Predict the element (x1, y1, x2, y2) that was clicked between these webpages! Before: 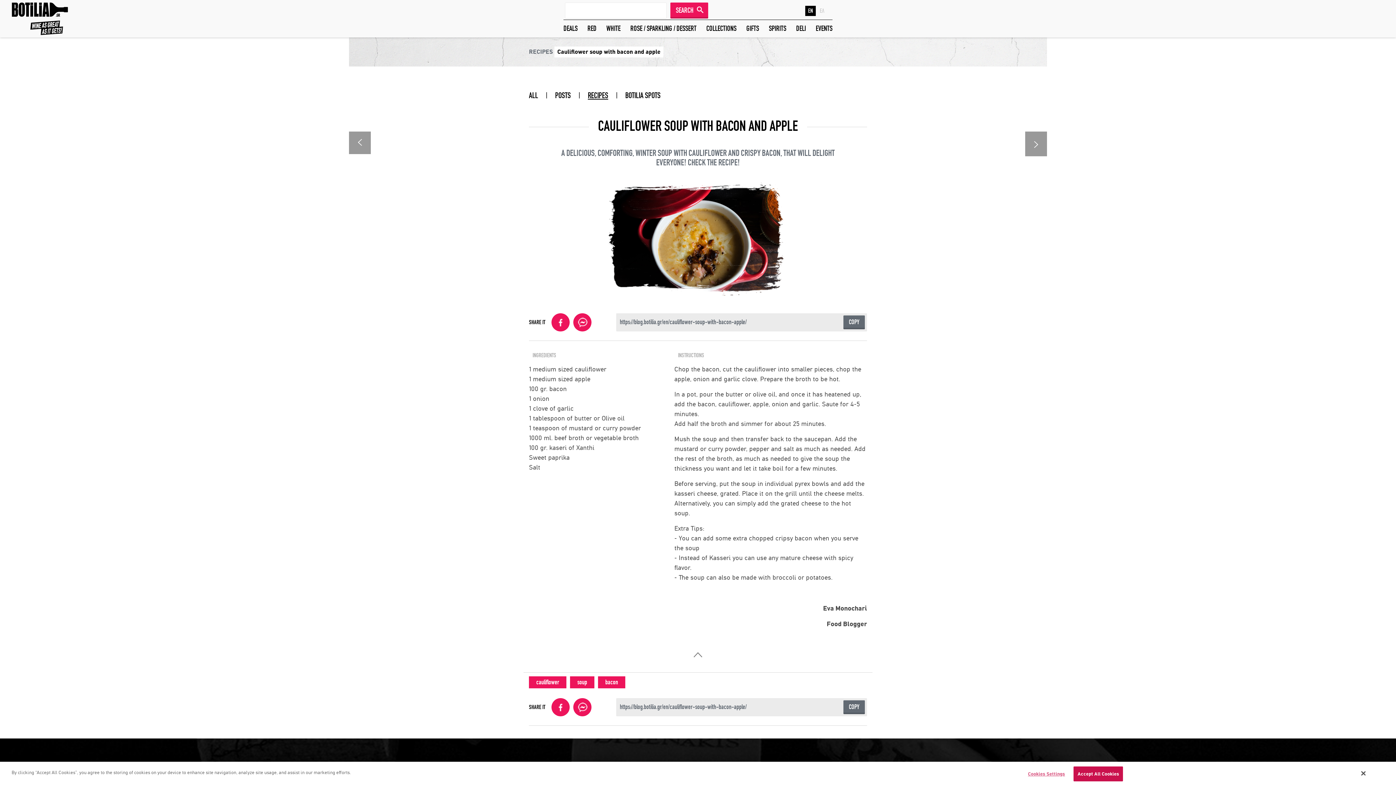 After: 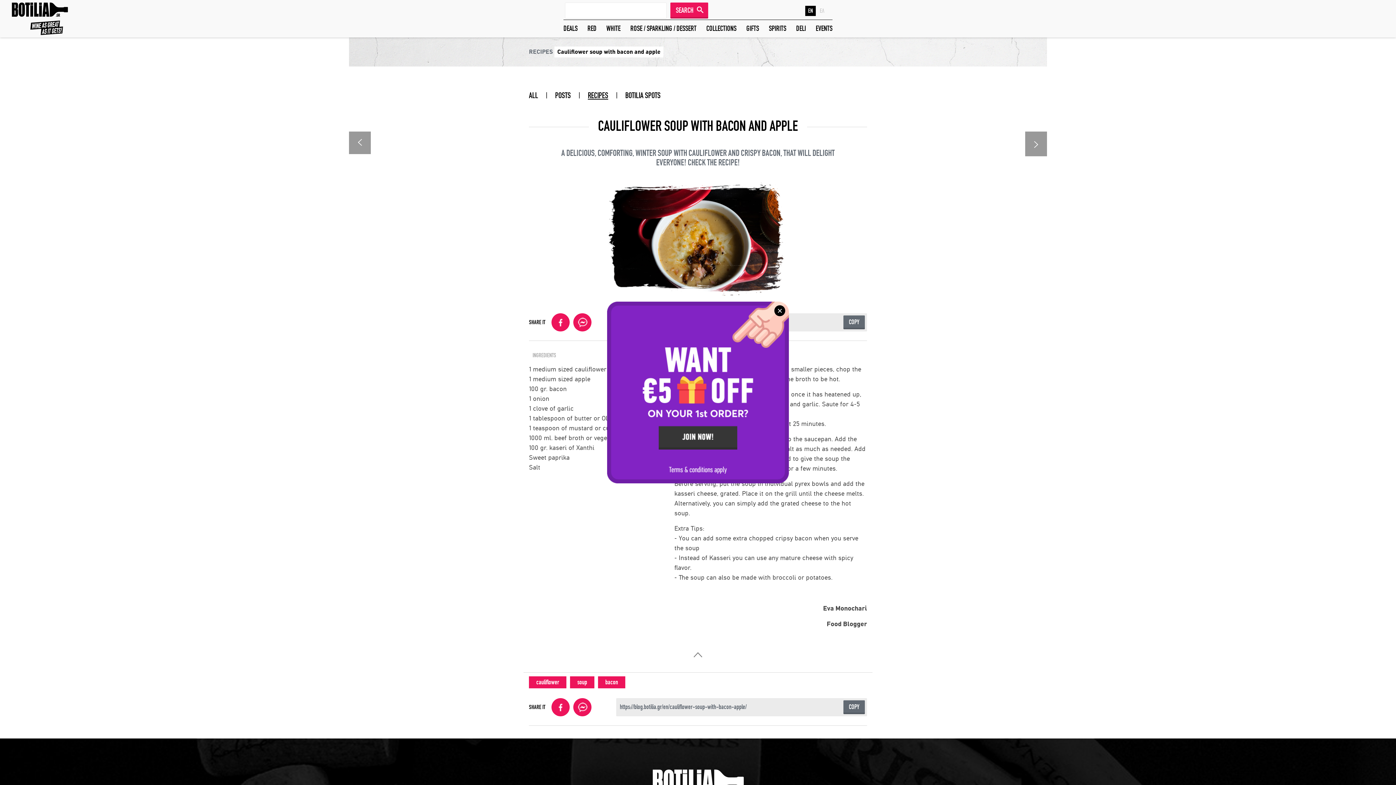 Action: bbox: (1073, 766, 1123, 781) label: Accept All Cookies